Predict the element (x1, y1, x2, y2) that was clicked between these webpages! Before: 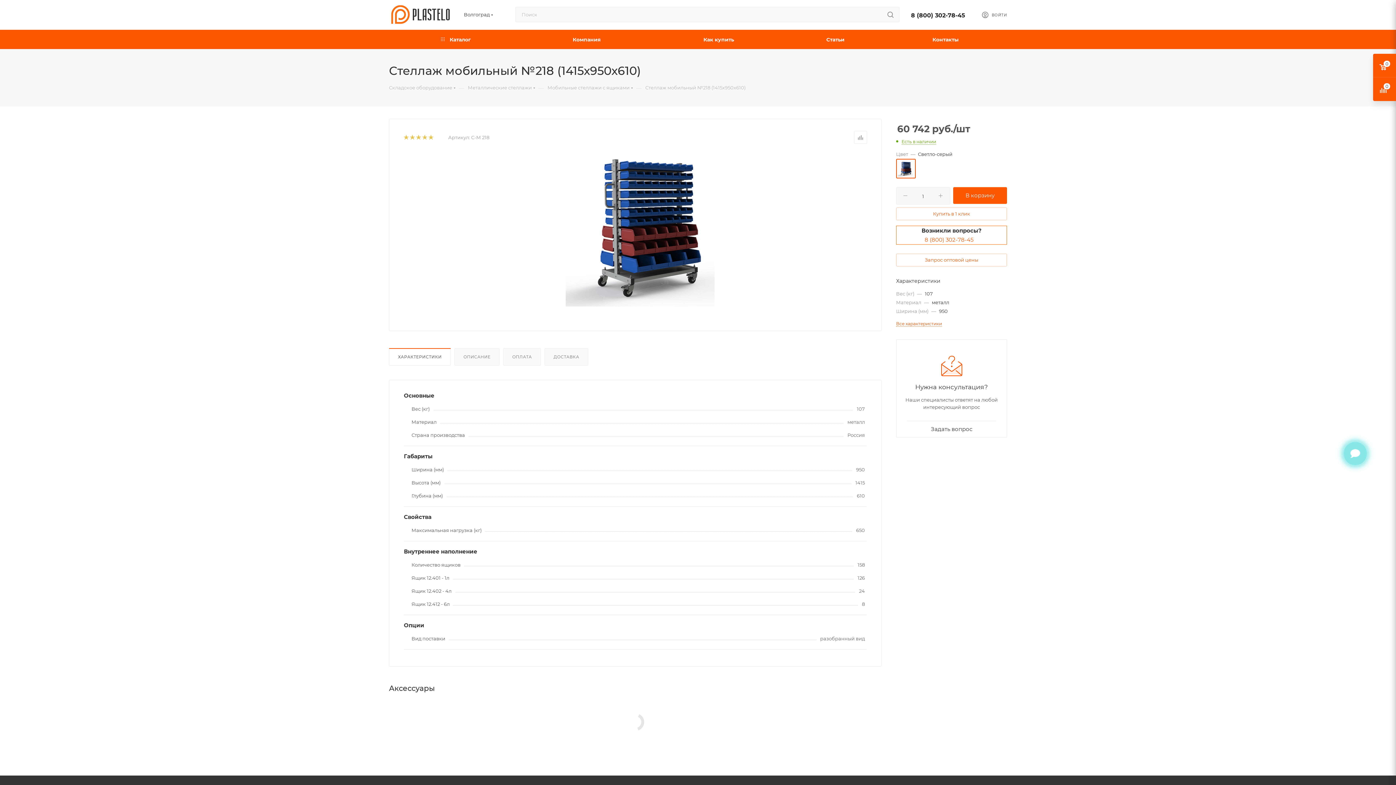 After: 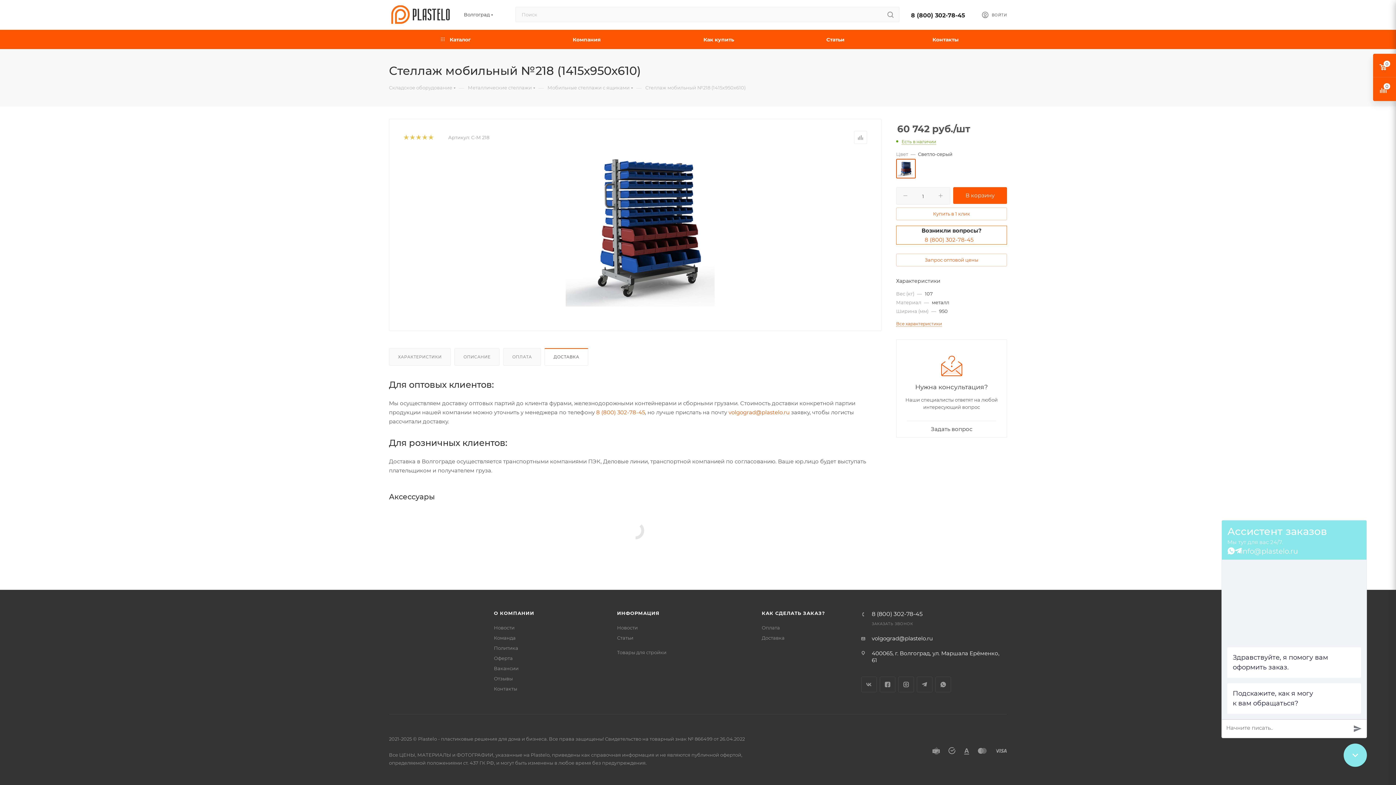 Action: bbox: (545, 348, 588, 365) label: ДОСТАВКА